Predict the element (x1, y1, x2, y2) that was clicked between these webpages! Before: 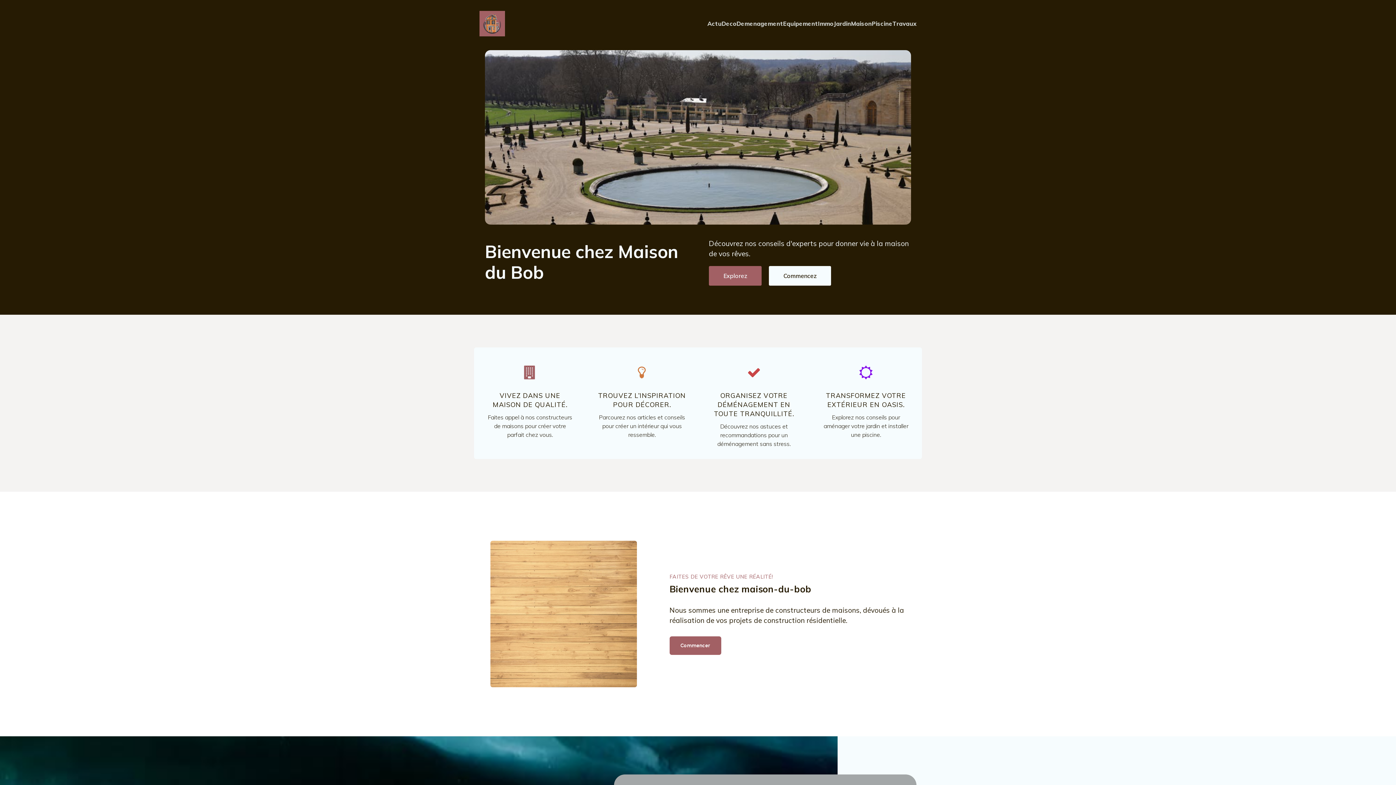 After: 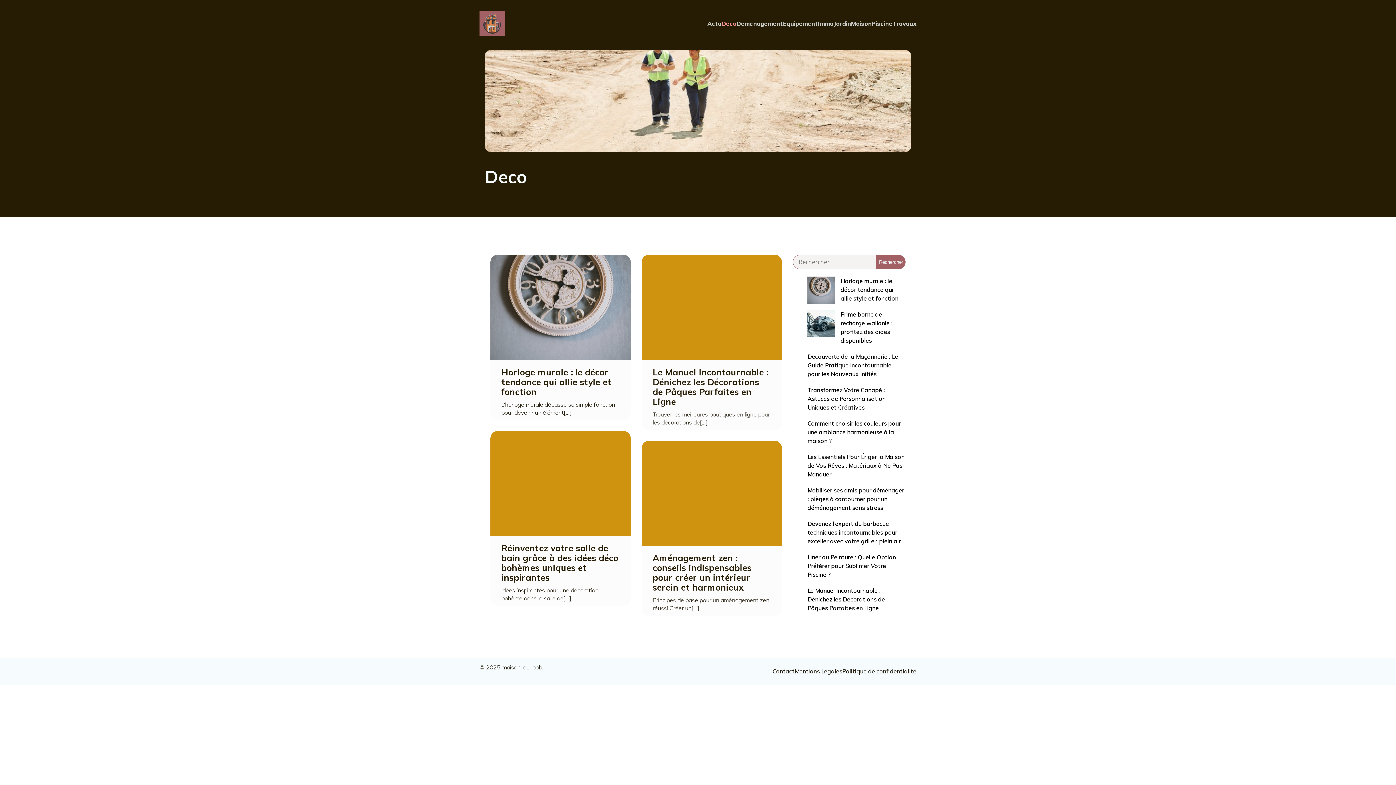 Action: bbox: (721, 15, 736, 31) label: Deco